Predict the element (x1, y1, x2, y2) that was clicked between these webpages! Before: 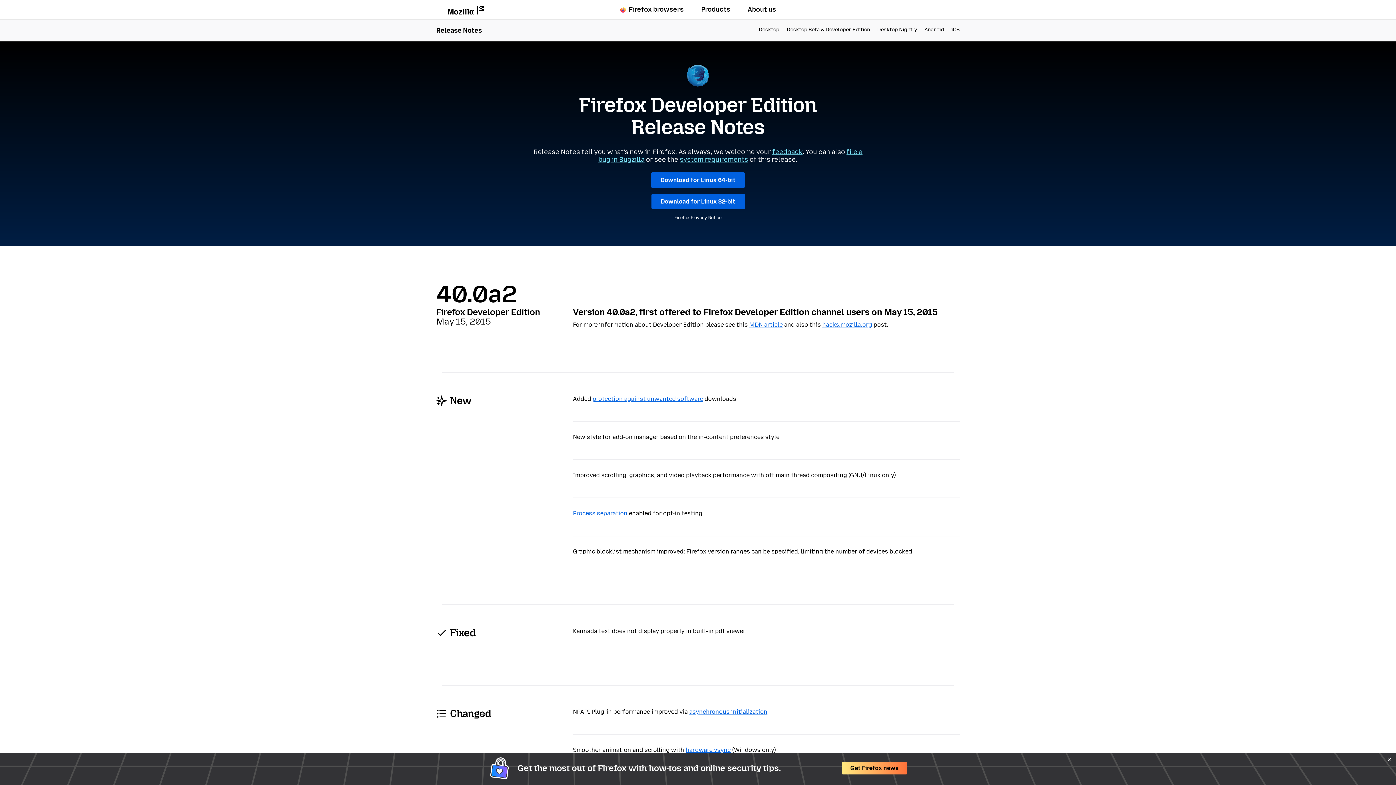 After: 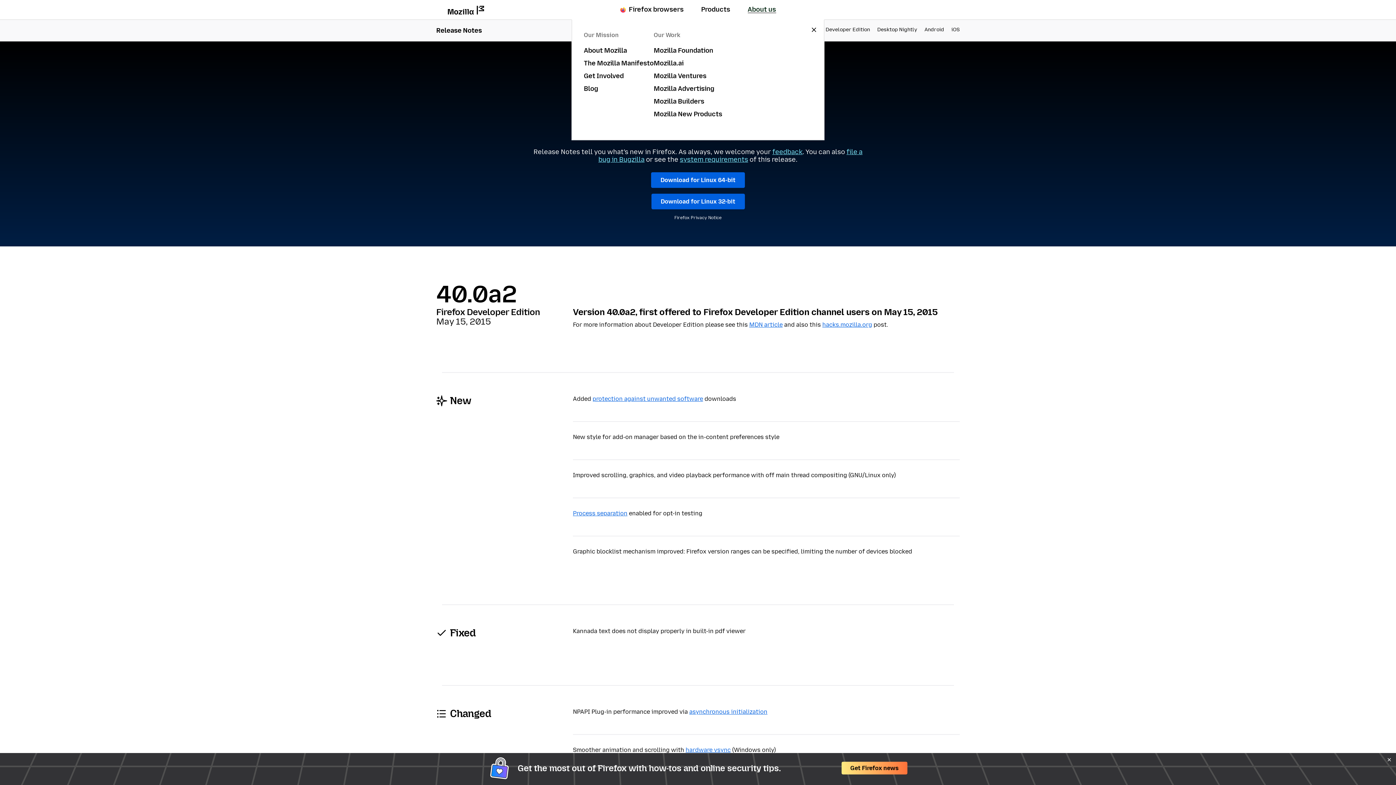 Action: bbox: (747, 5, 776, 13) label: About us